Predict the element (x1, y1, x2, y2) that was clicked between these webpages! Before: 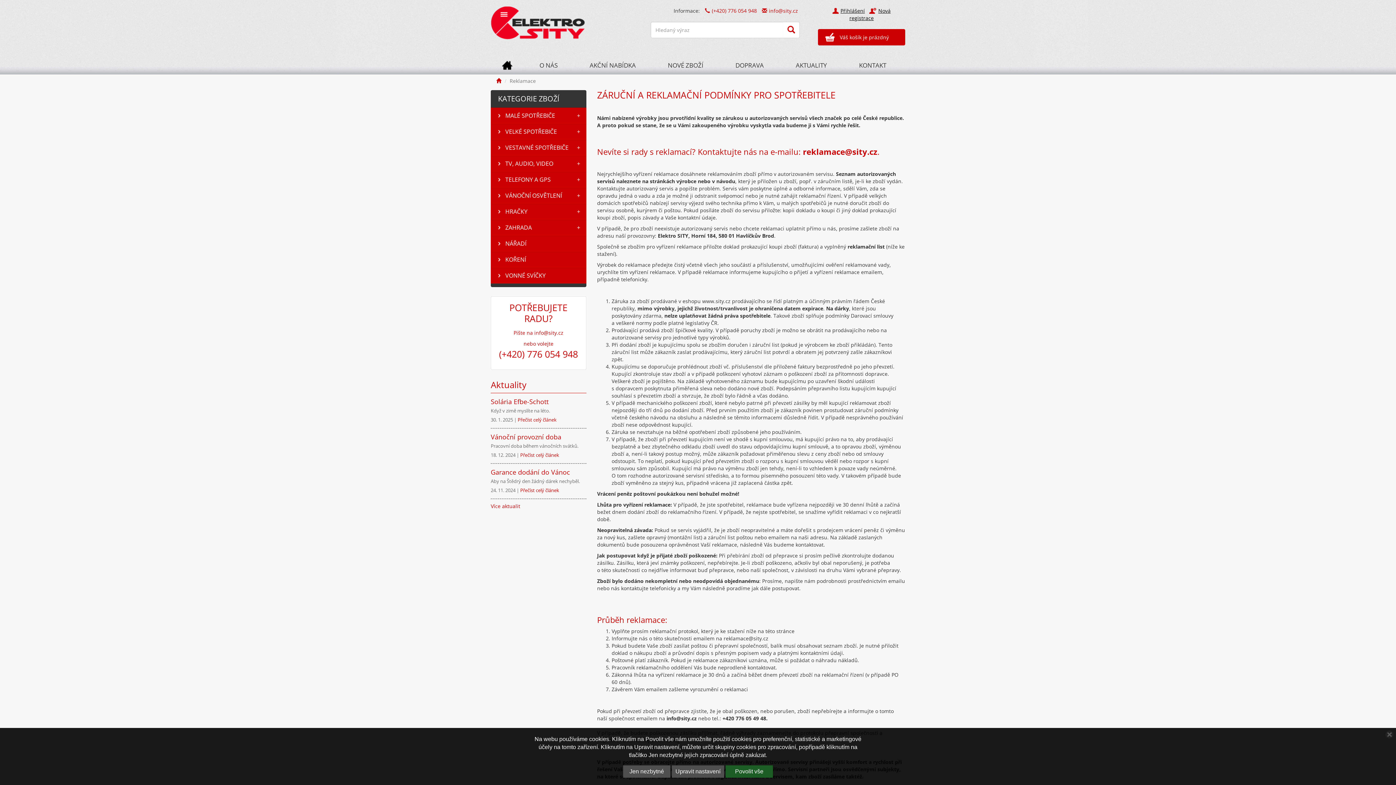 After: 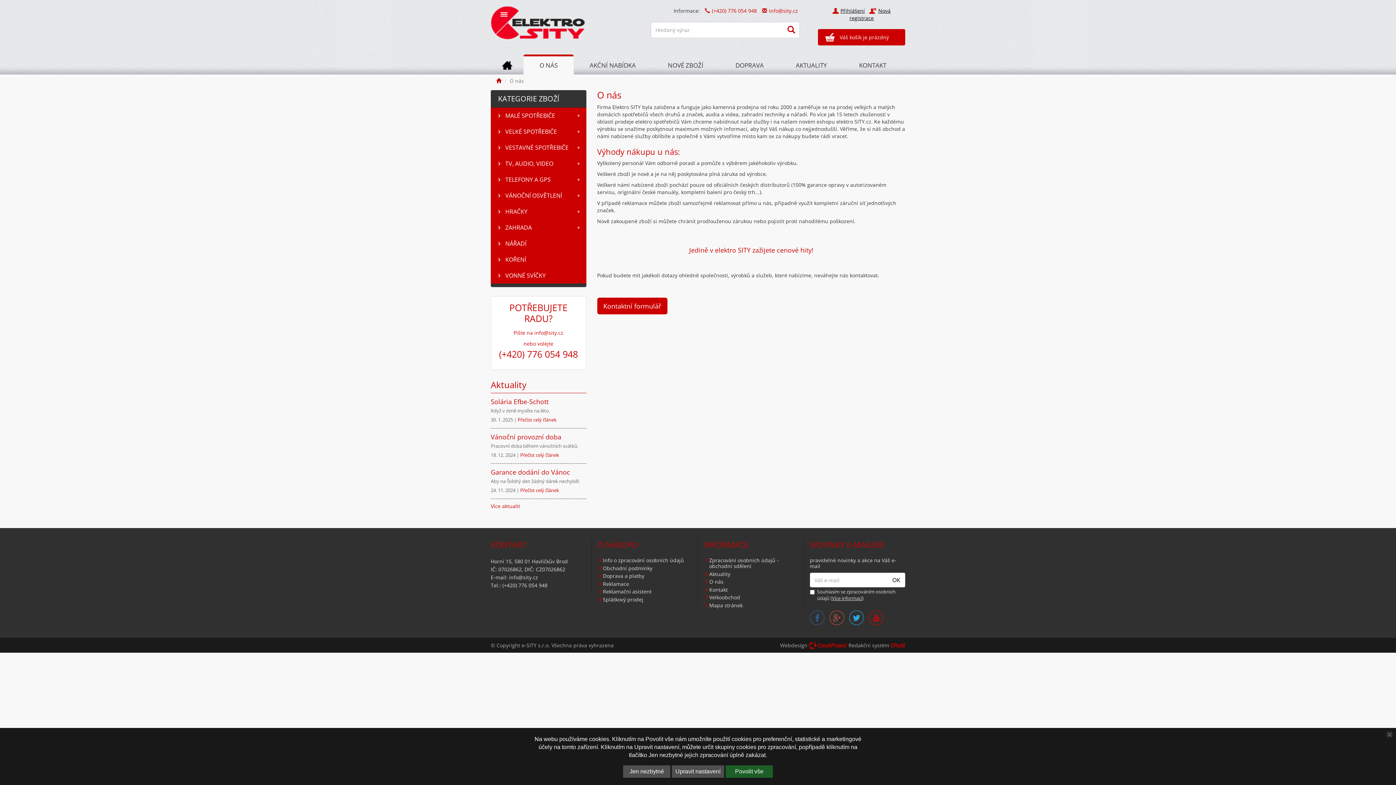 Action: label: O NÁS bbox: (523, 54, 573, 74)